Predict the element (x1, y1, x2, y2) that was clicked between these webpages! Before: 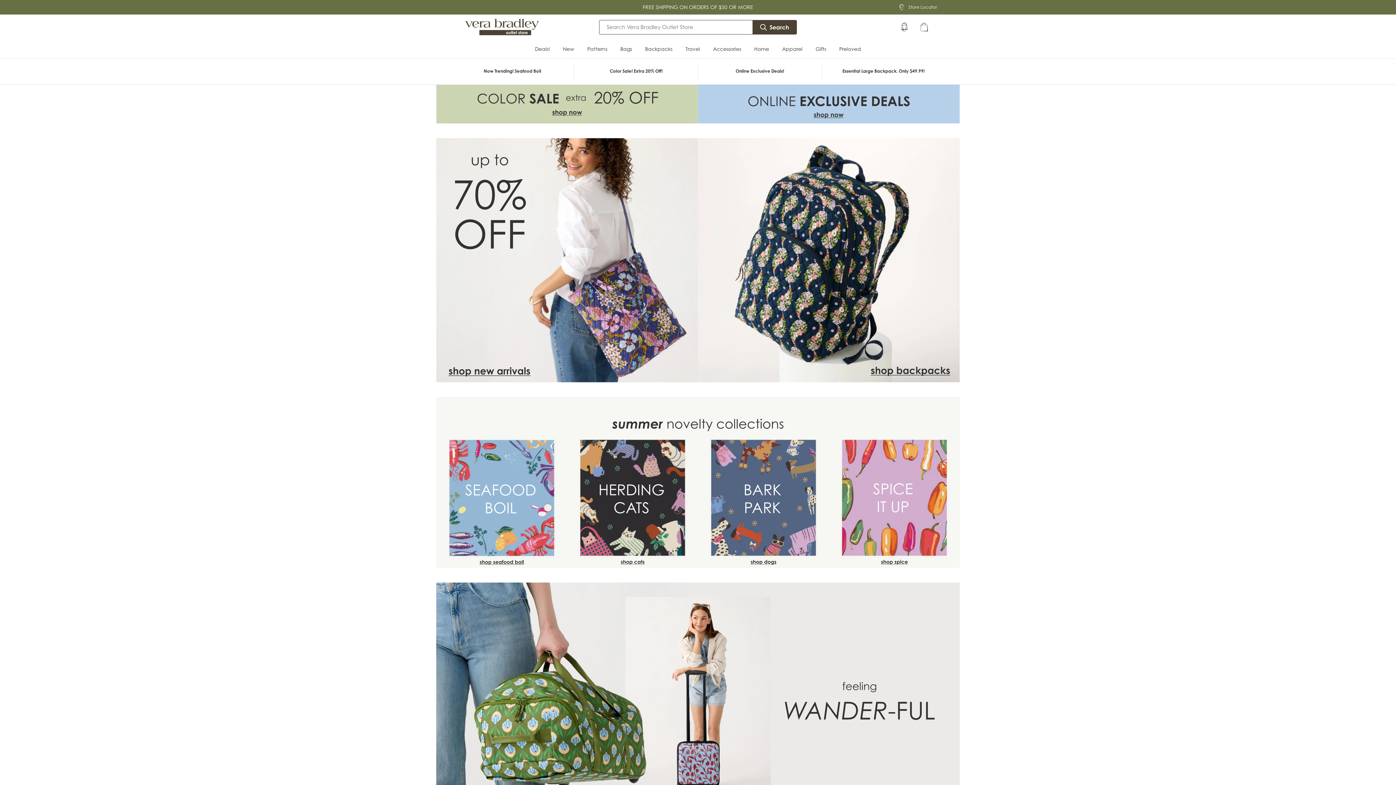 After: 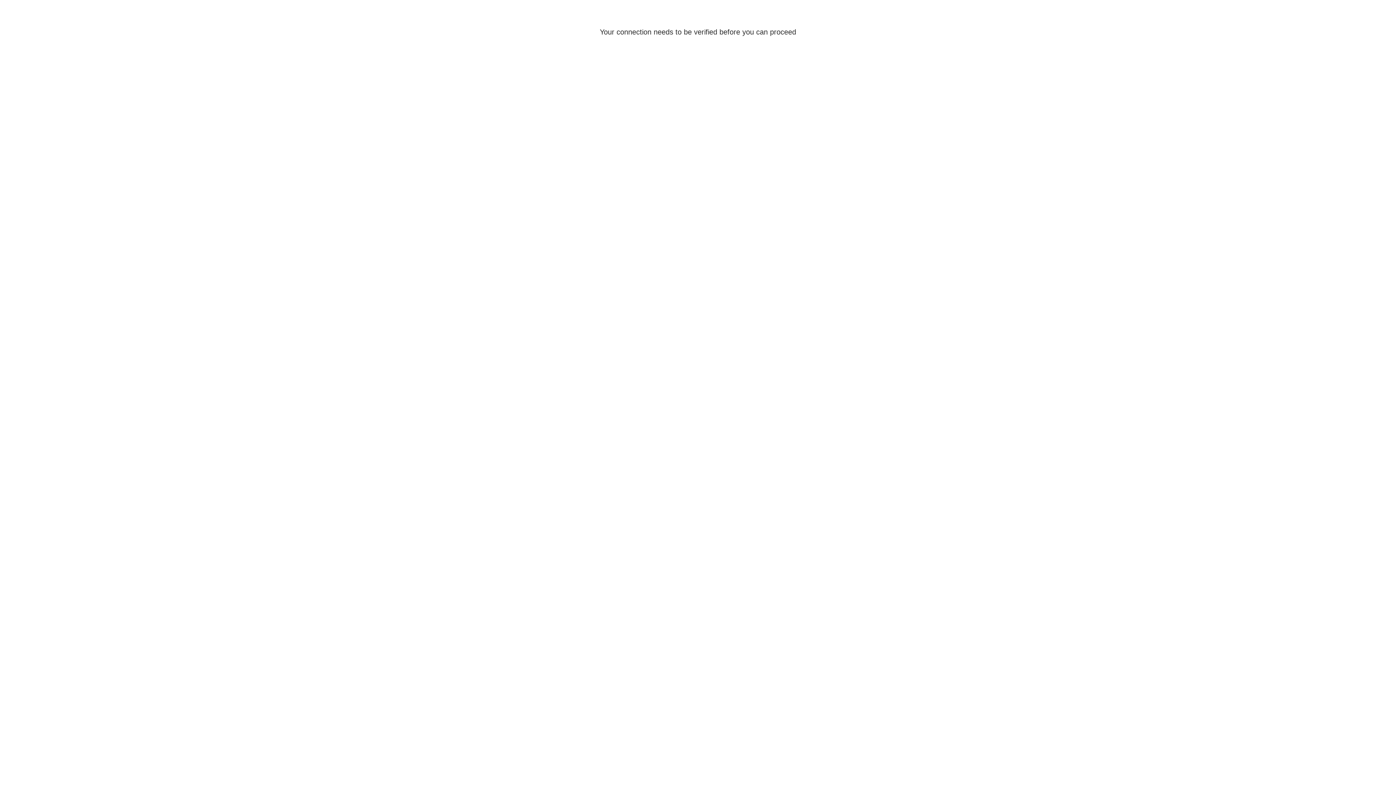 Action: label: Essential Large Backpack. Only $49.99! bbox: (822, 63, 945, 79)